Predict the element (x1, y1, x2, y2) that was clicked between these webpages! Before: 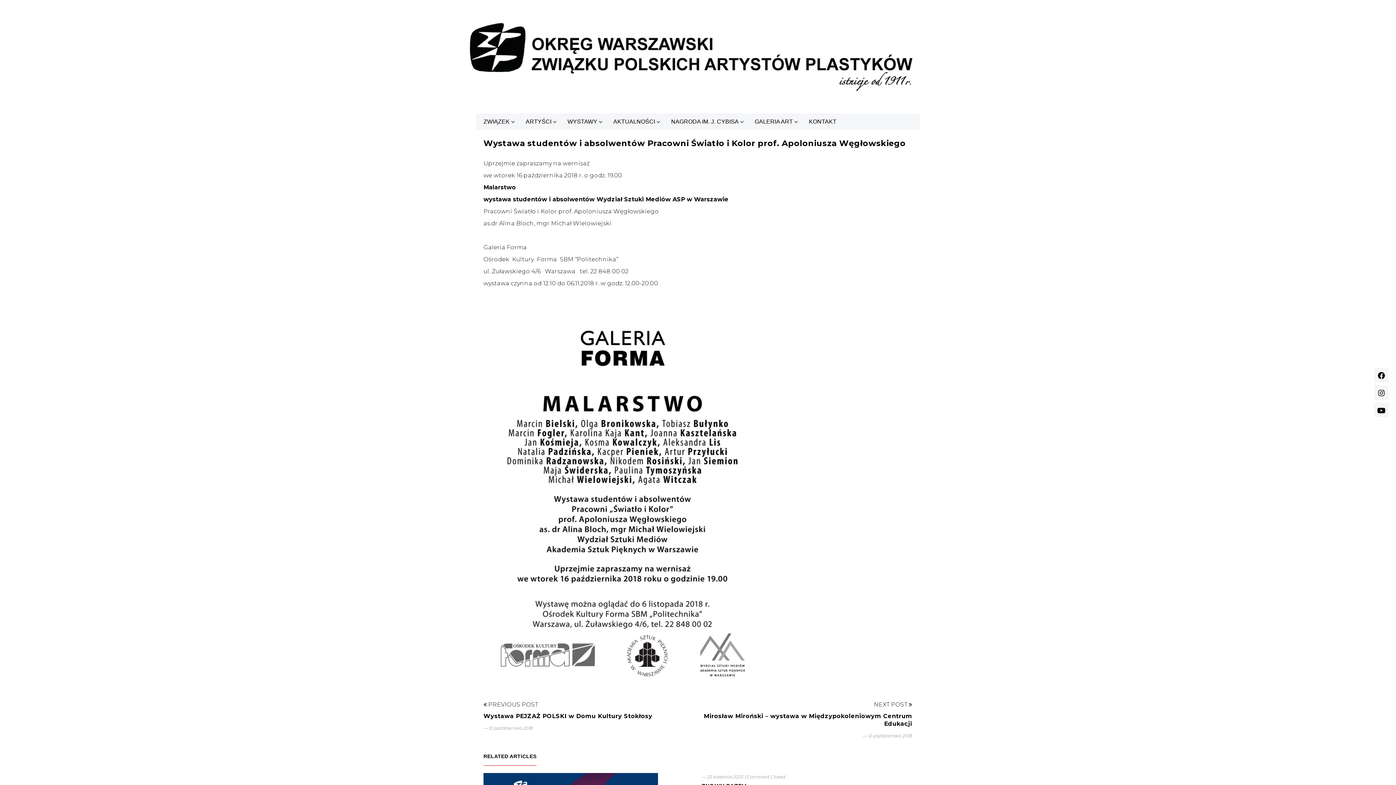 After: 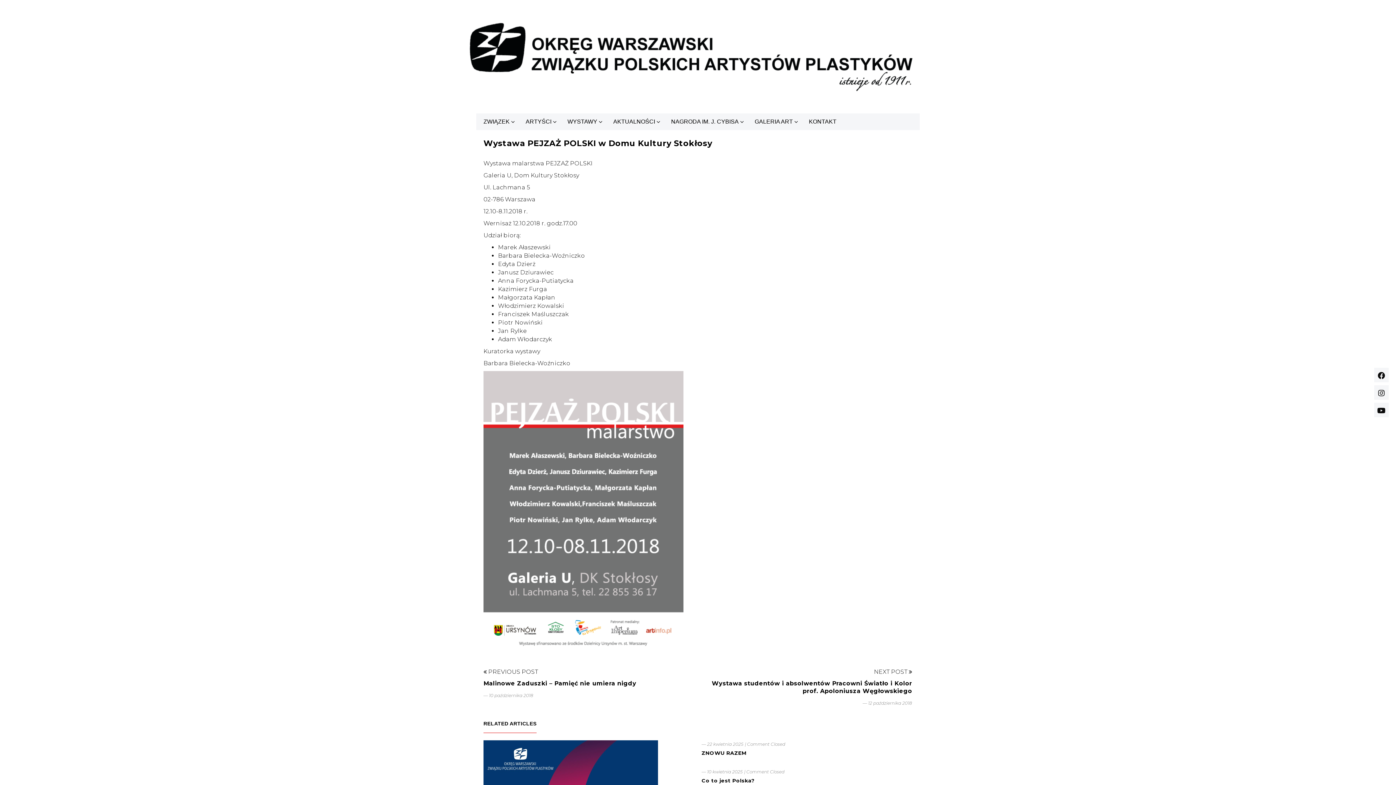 Action: label:  PREVIOUS POST bbox: (483, 701, 538, 708)